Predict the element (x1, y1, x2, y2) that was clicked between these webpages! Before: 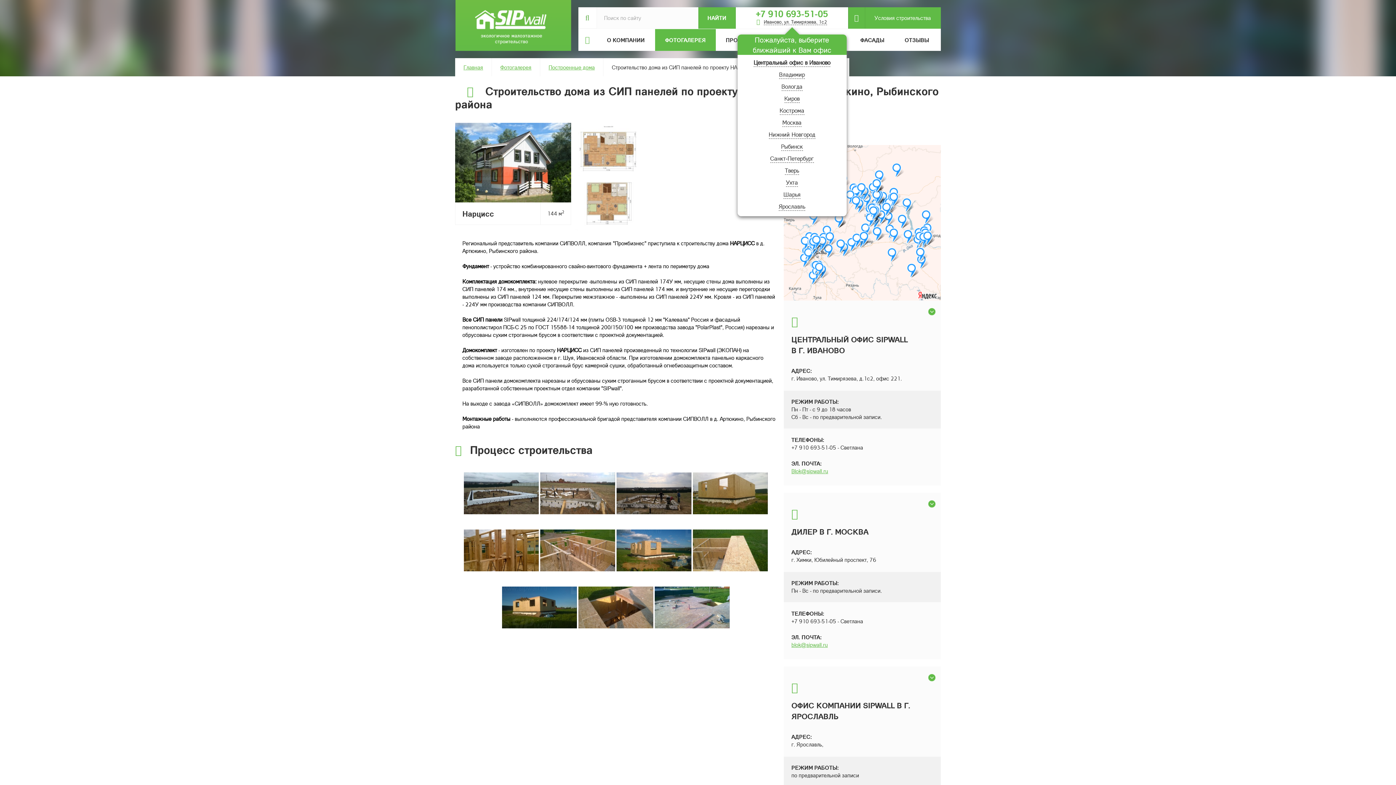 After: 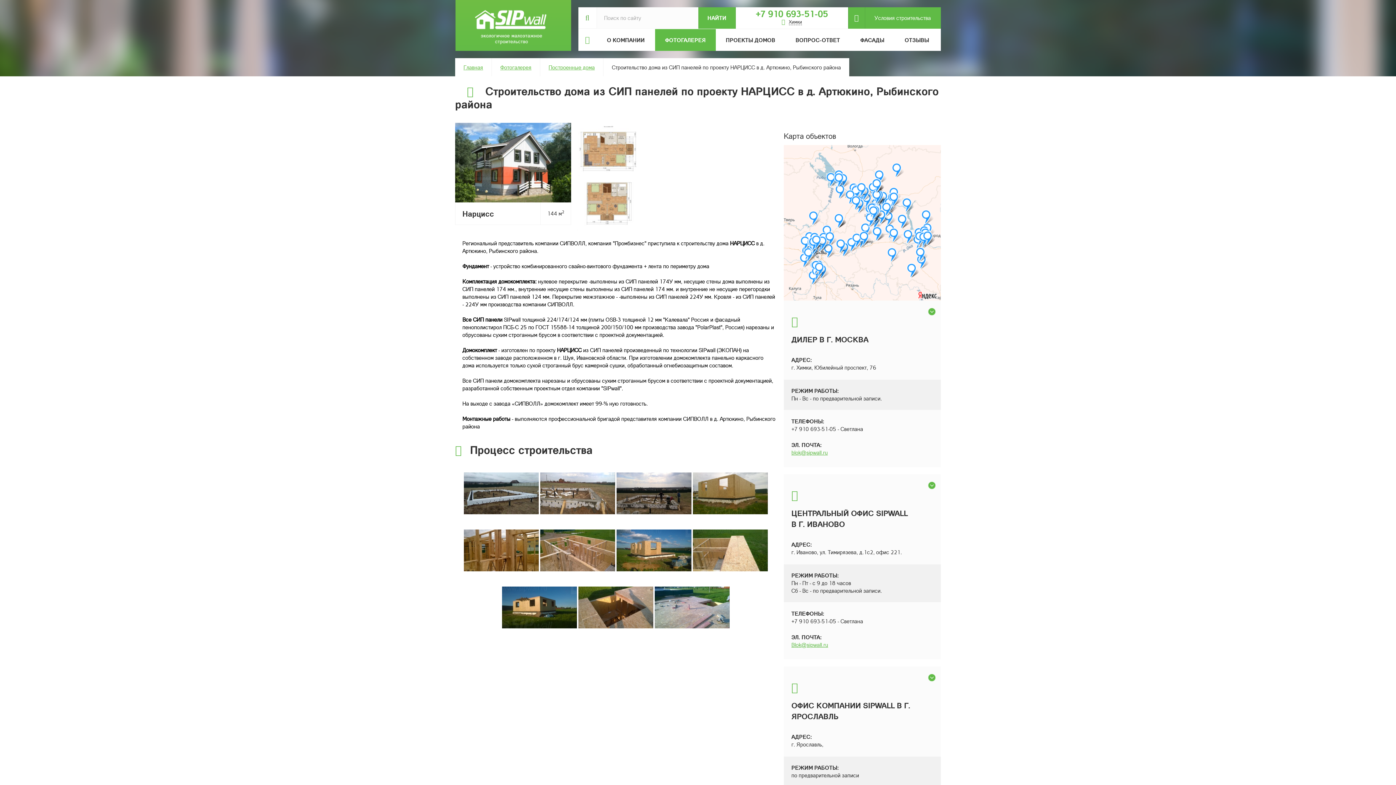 Action: label: Москва bbox: (782, 118, 801, 126)